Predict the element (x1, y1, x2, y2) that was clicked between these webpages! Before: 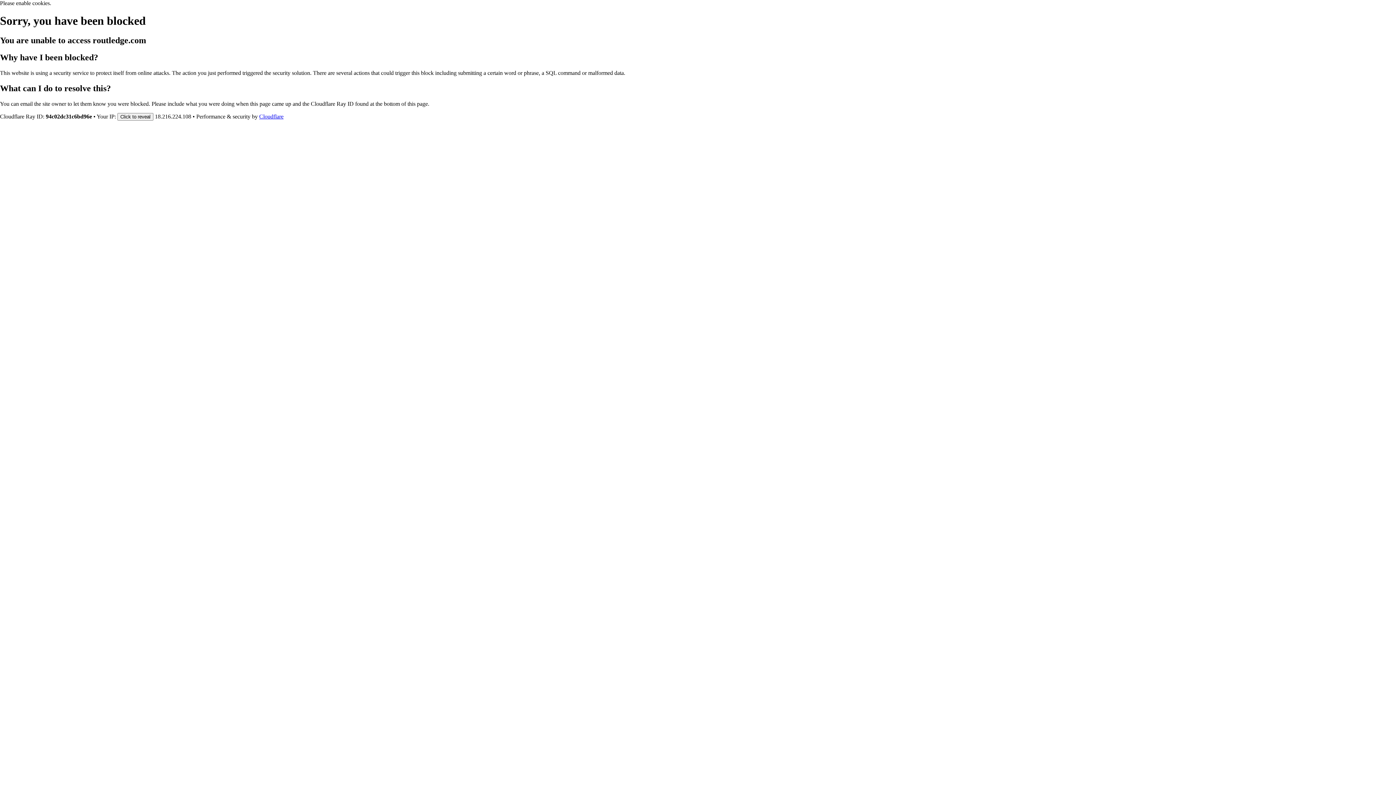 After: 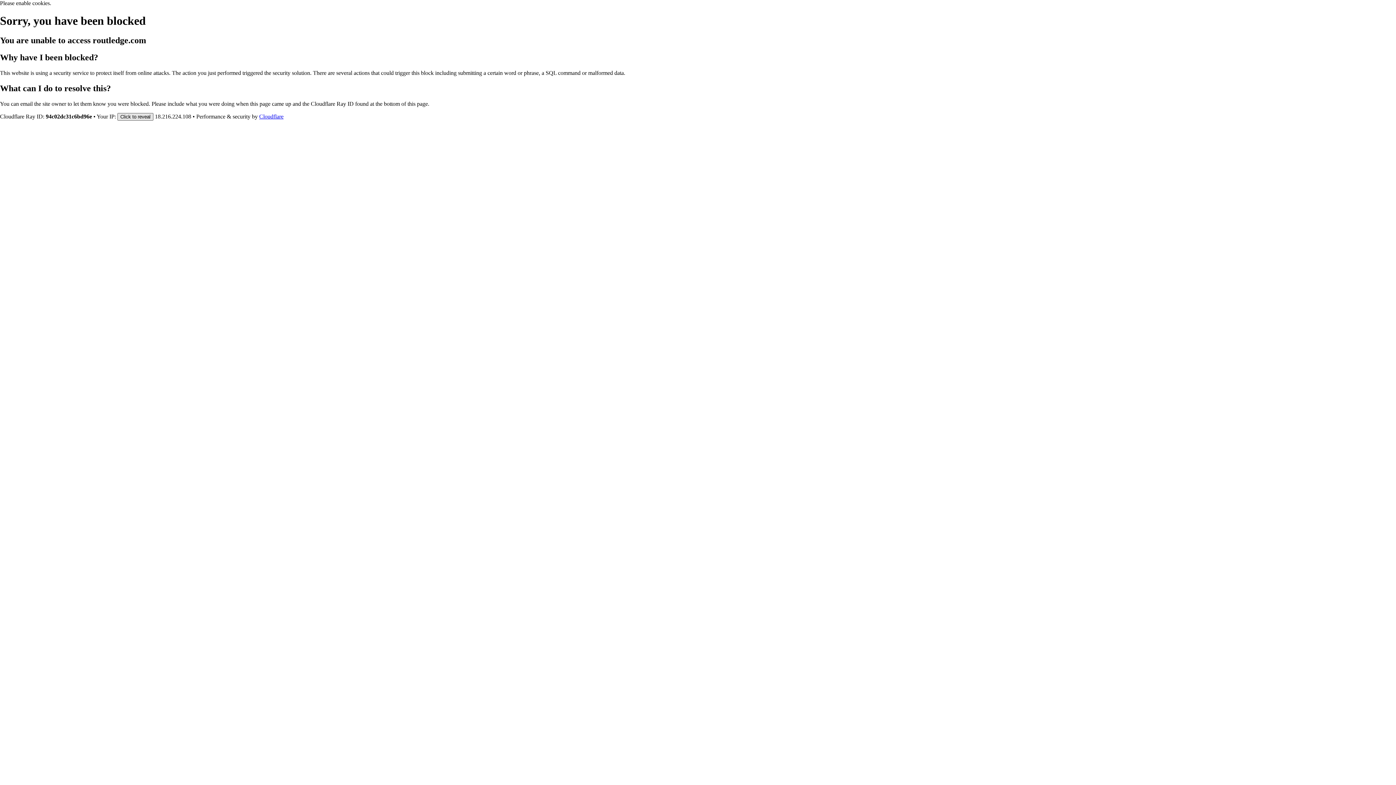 Action: bbox: (117, 112, 153, 120) label: Click to reveal